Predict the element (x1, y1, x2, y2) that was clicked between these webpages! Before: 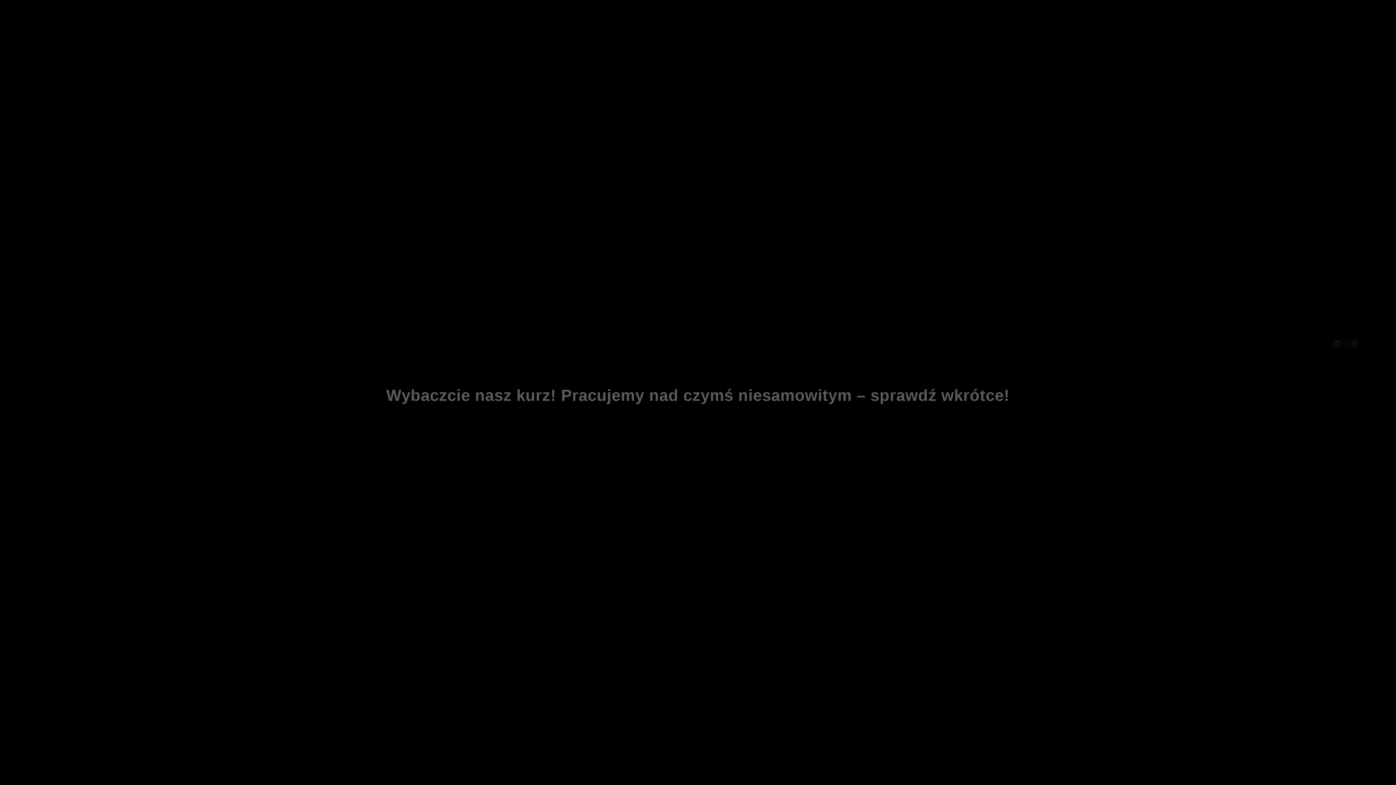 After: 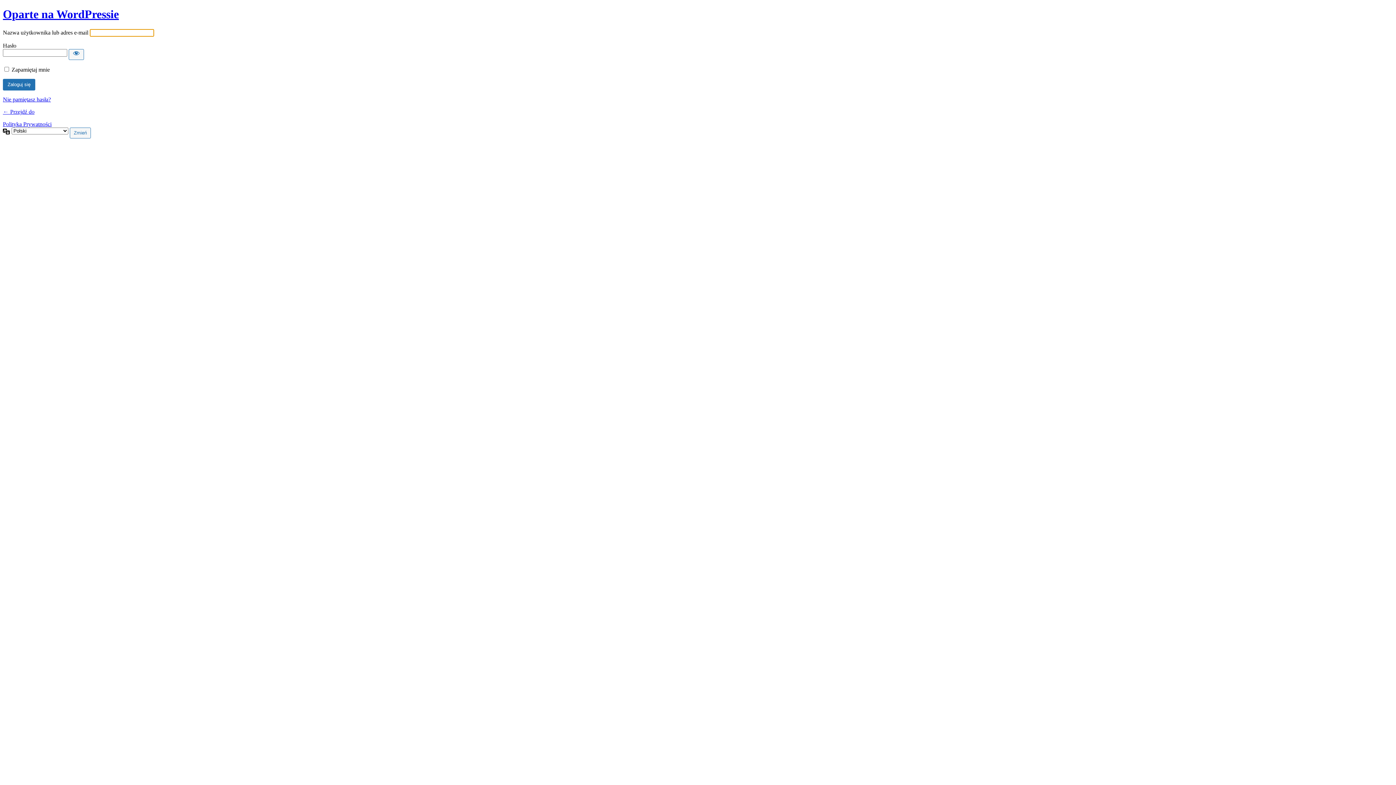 Action: bbox: (1358, 344, 1390, 351) label: Zaloguj się